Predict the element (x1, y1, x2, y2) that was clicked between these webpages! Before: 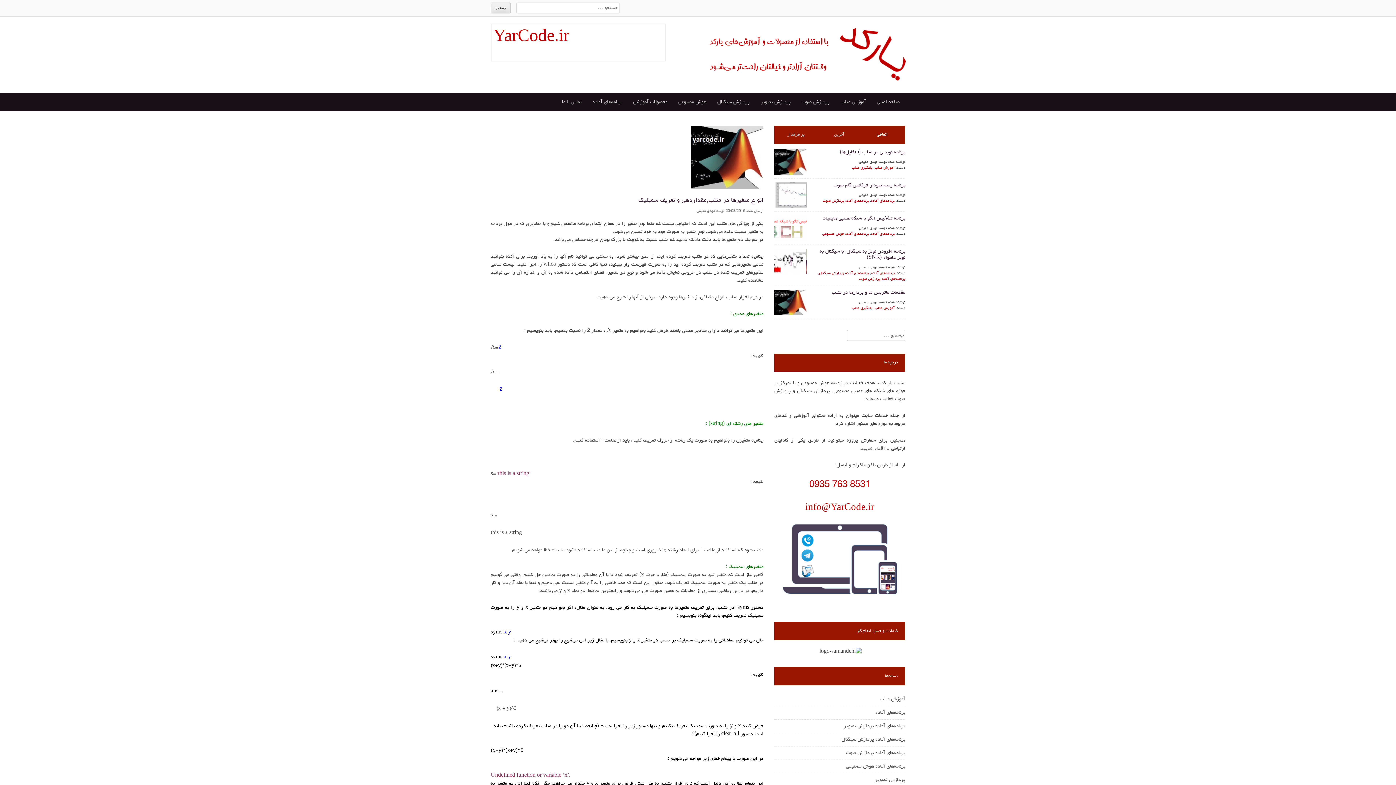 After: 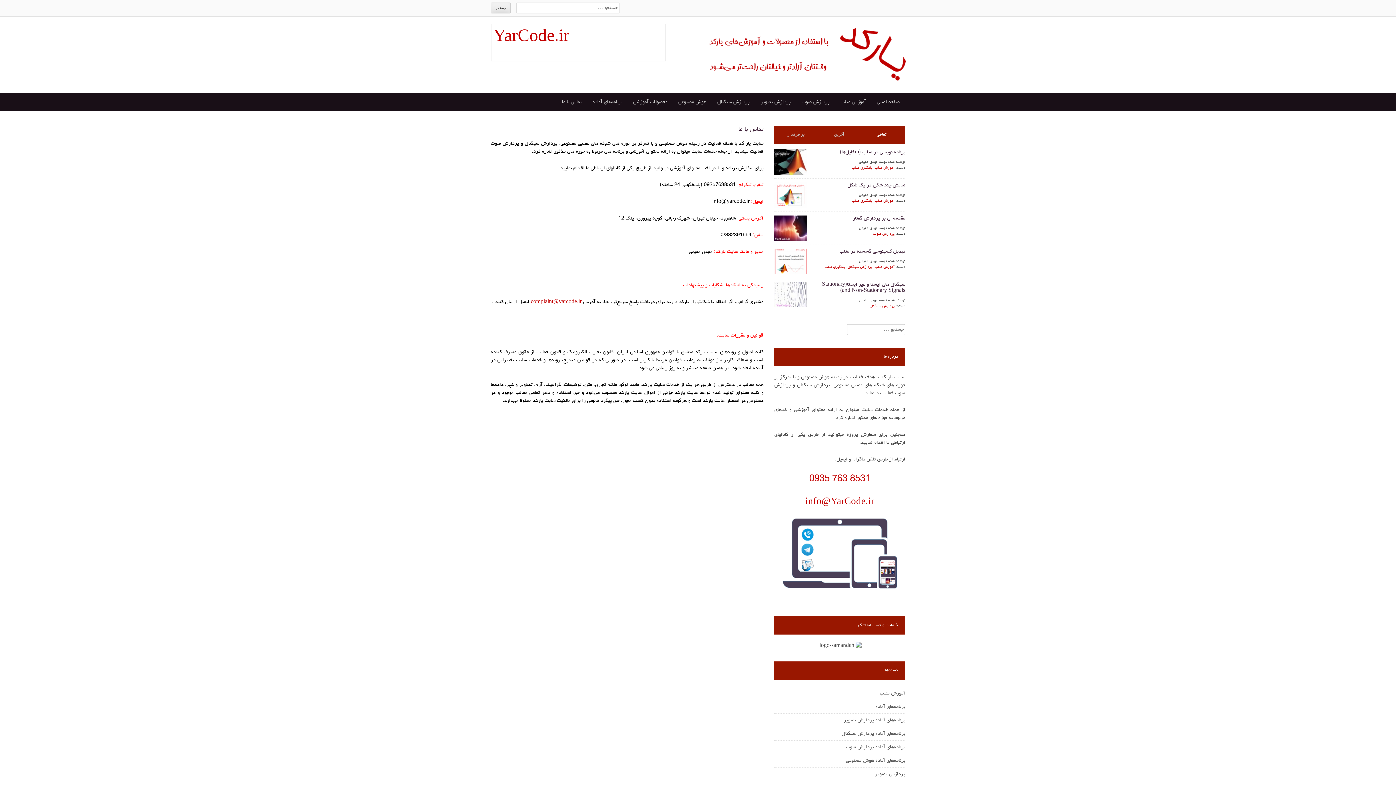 Action: bbox: (556, 93, 587, 111) label: تماس با ما